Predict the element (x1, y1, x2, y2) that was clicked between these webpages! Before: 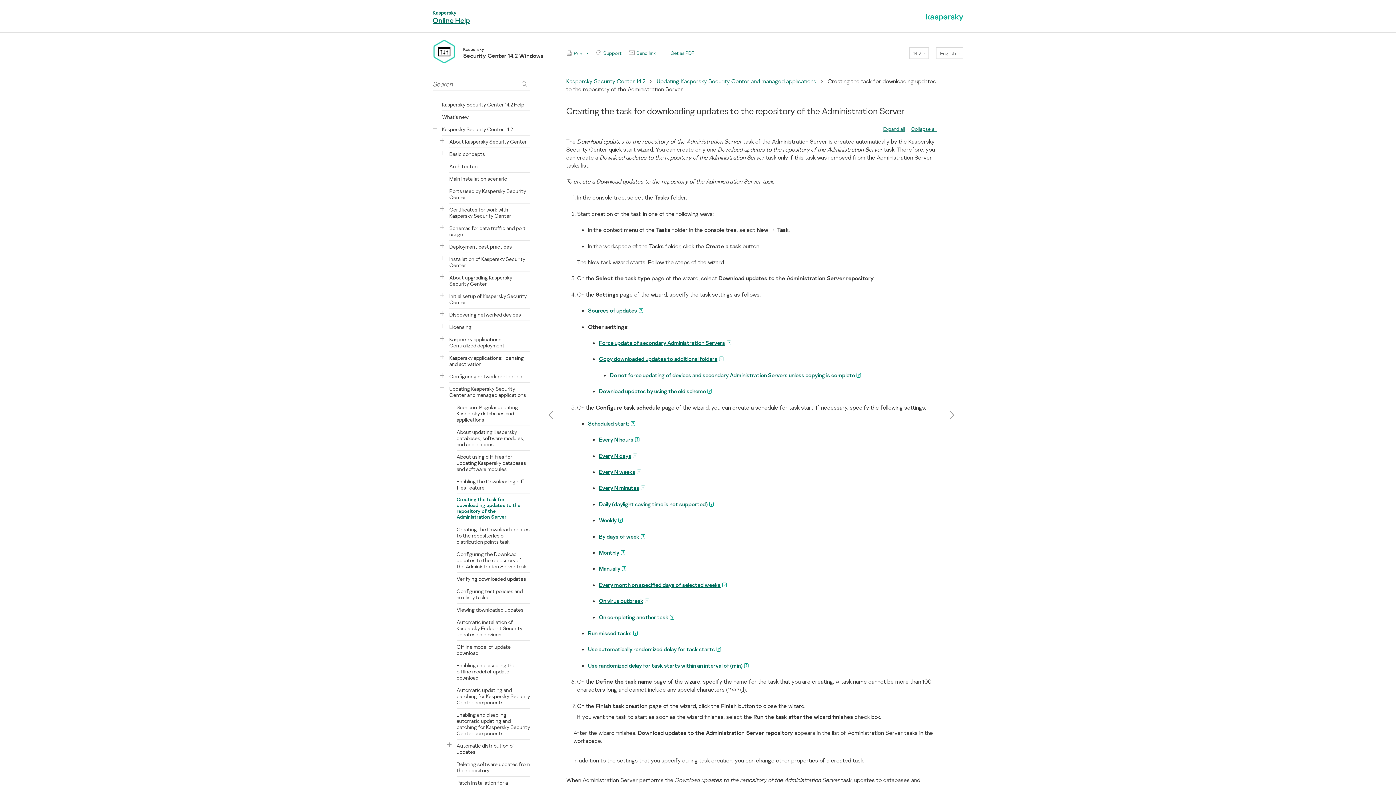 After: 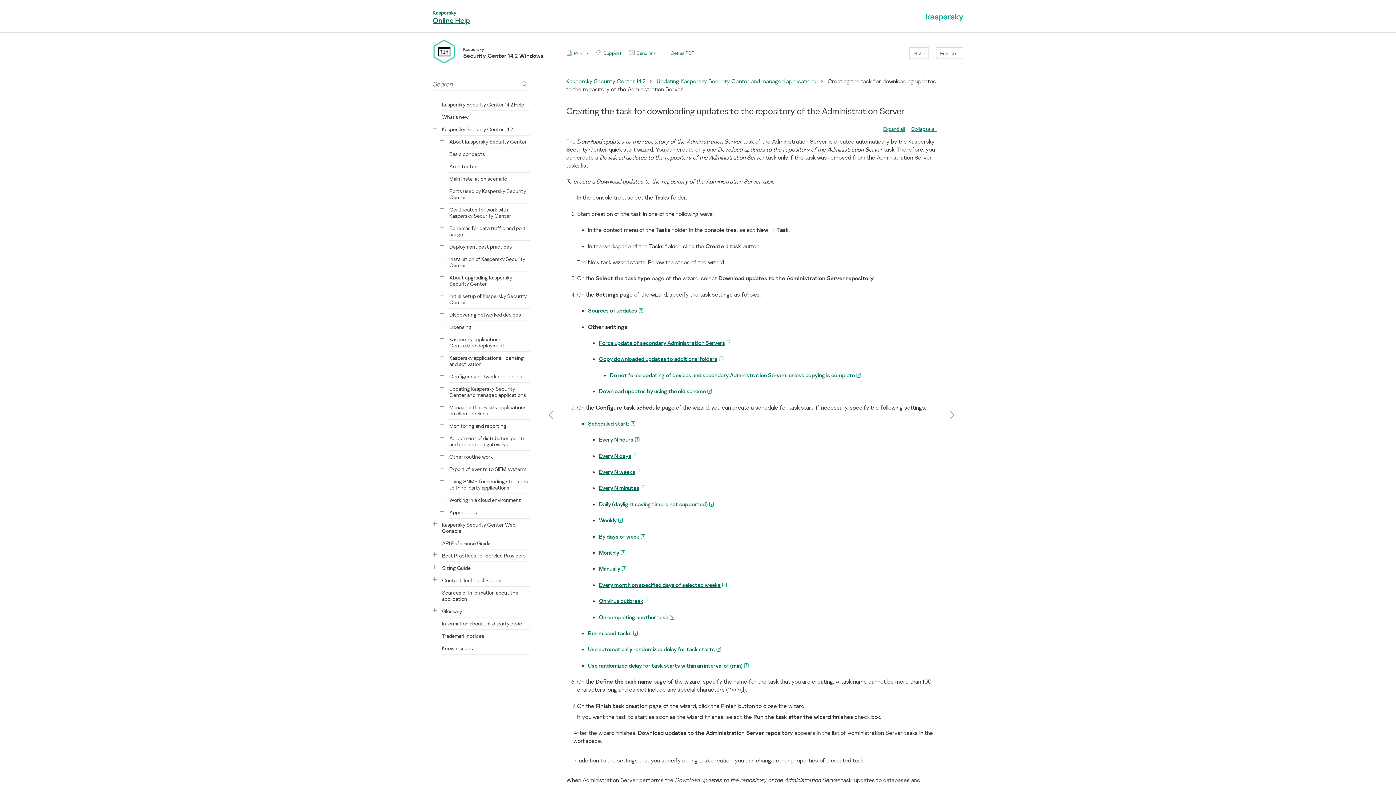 Action: bbox: (440, 385, 444, 390)